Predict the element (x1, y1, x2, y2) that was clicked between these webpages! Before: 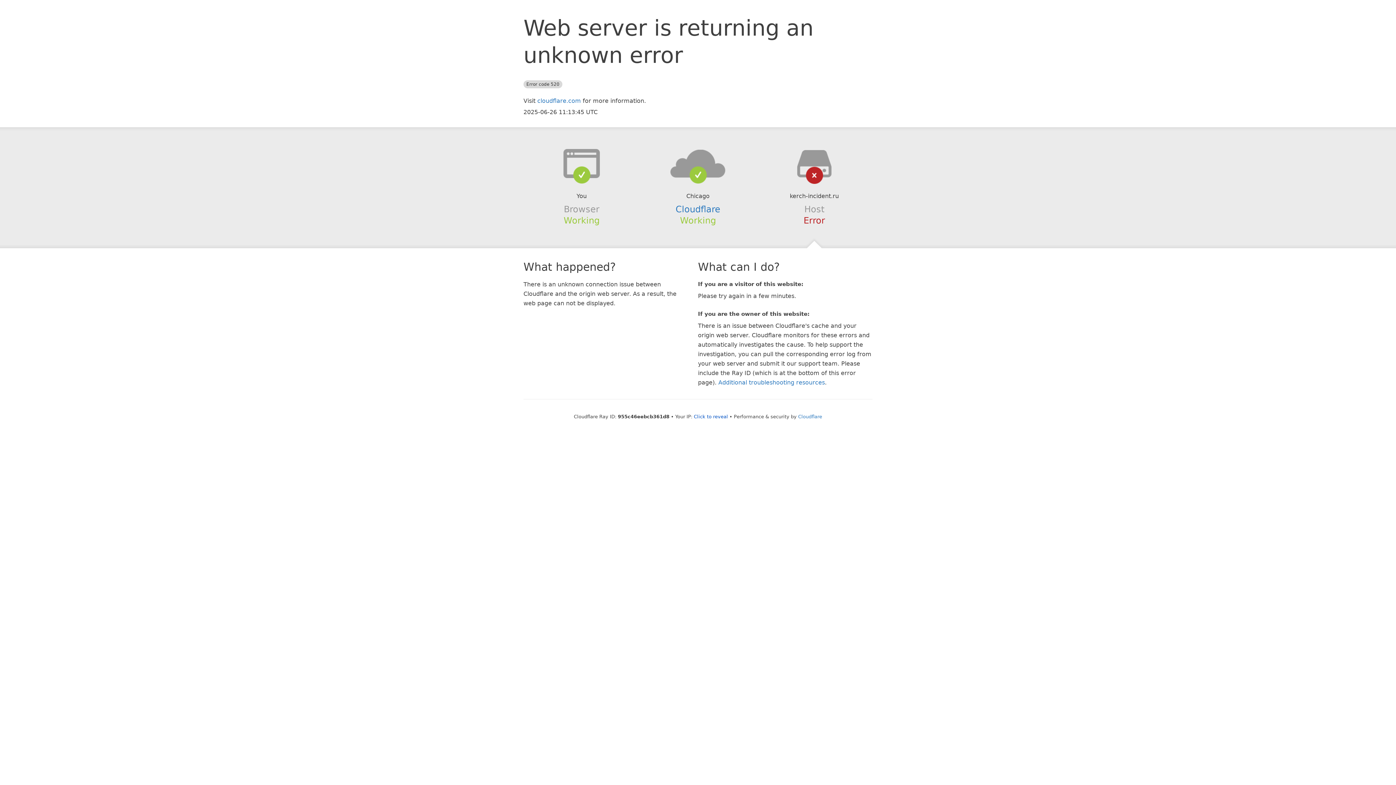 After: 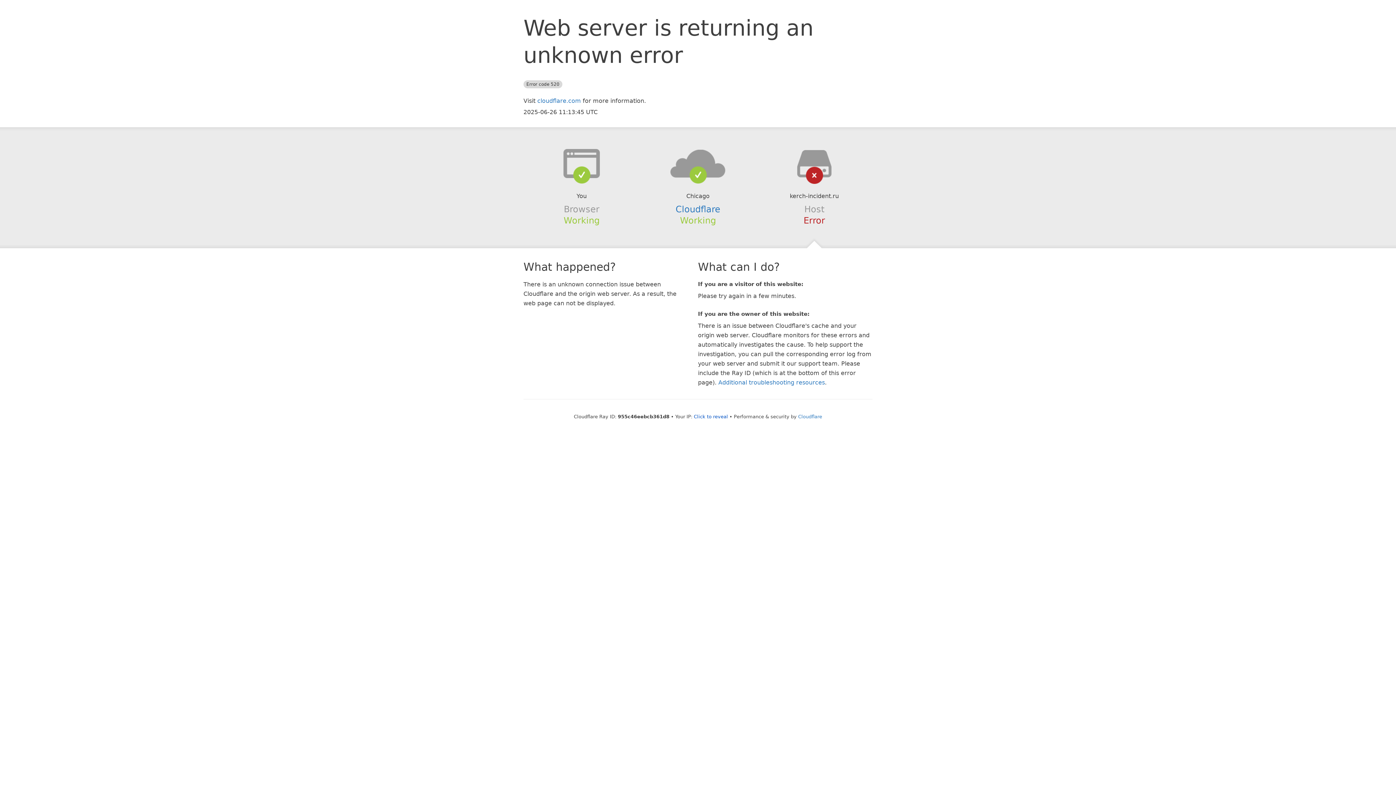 Action: bbox: (639, 148, 756, 178)